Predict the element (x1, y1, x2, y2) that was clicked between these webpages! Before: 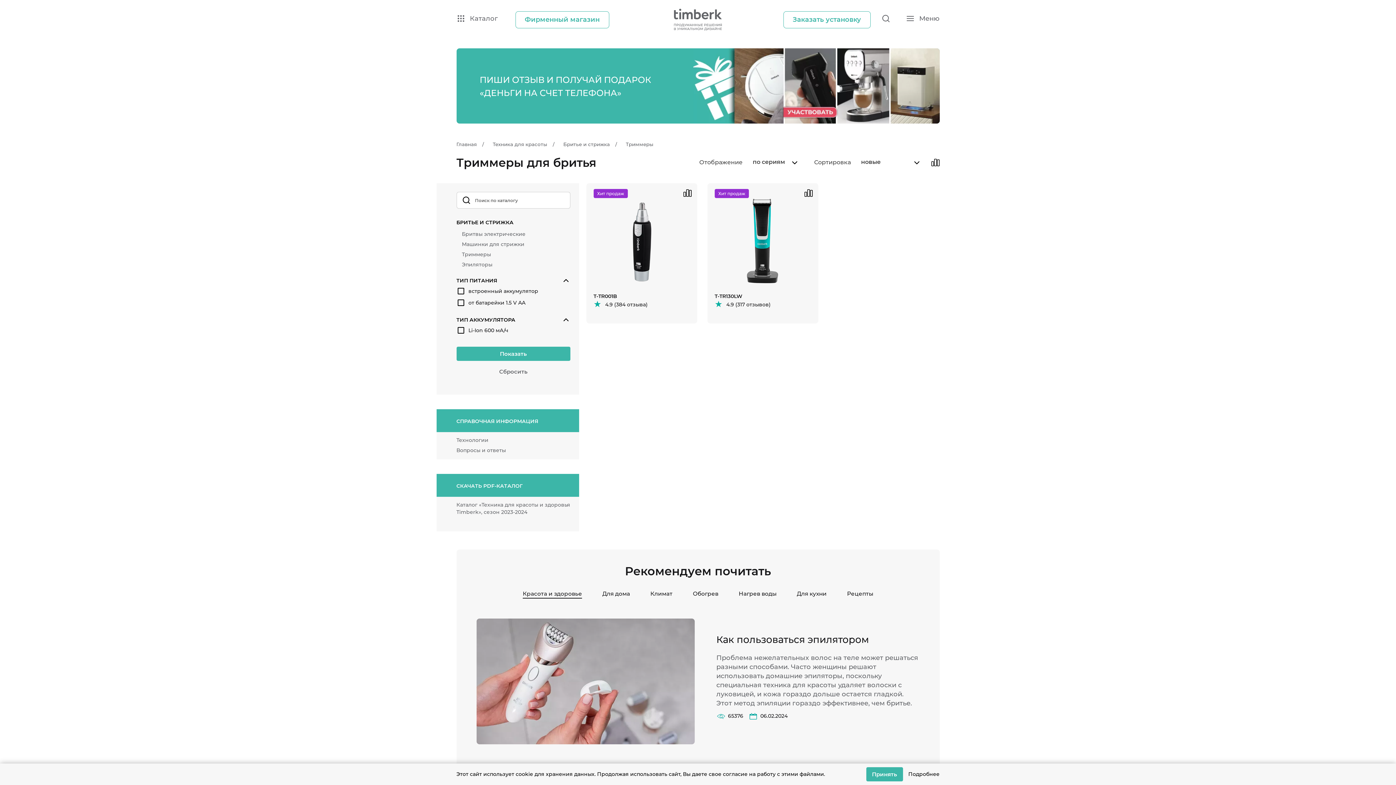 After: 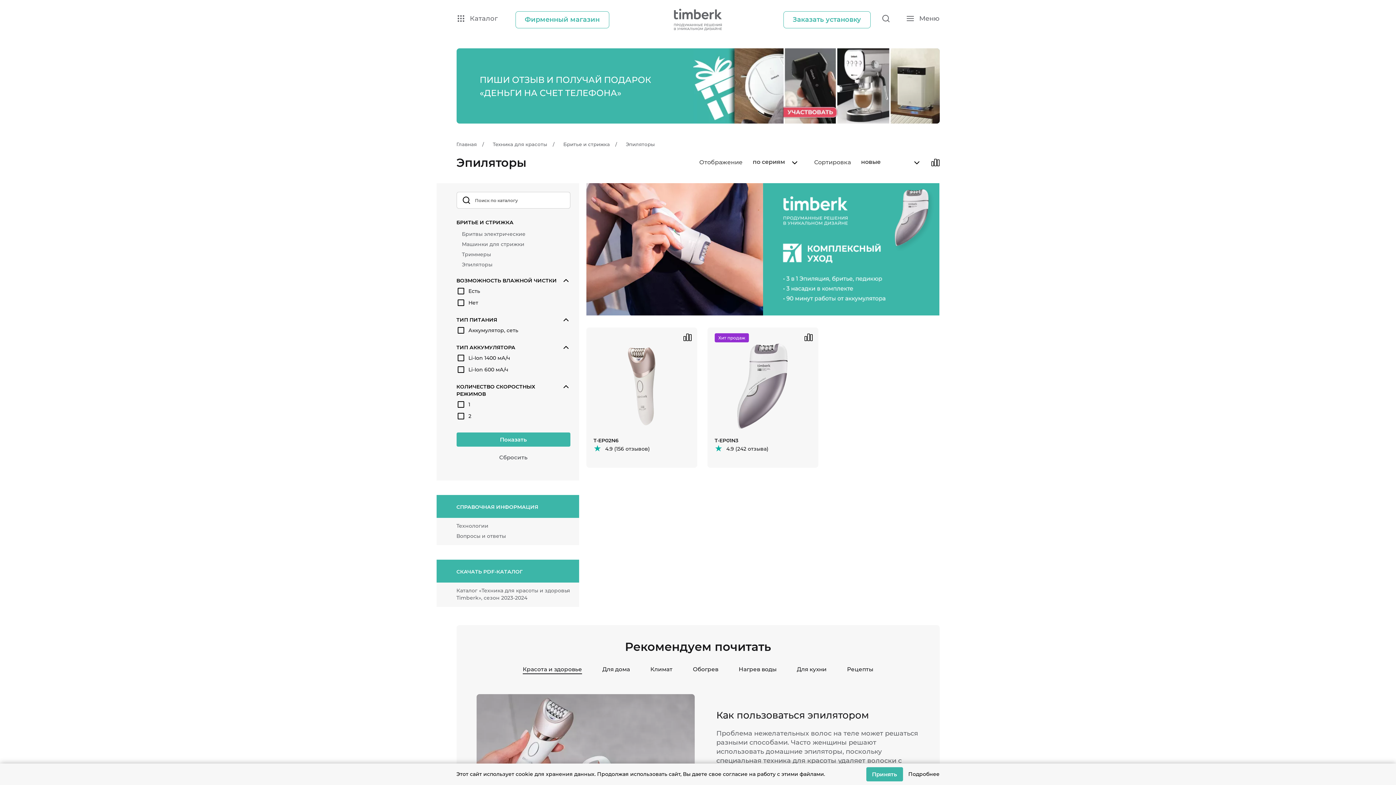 Action: label: Эпиляторы bbox: (462, 261, 492, 268)